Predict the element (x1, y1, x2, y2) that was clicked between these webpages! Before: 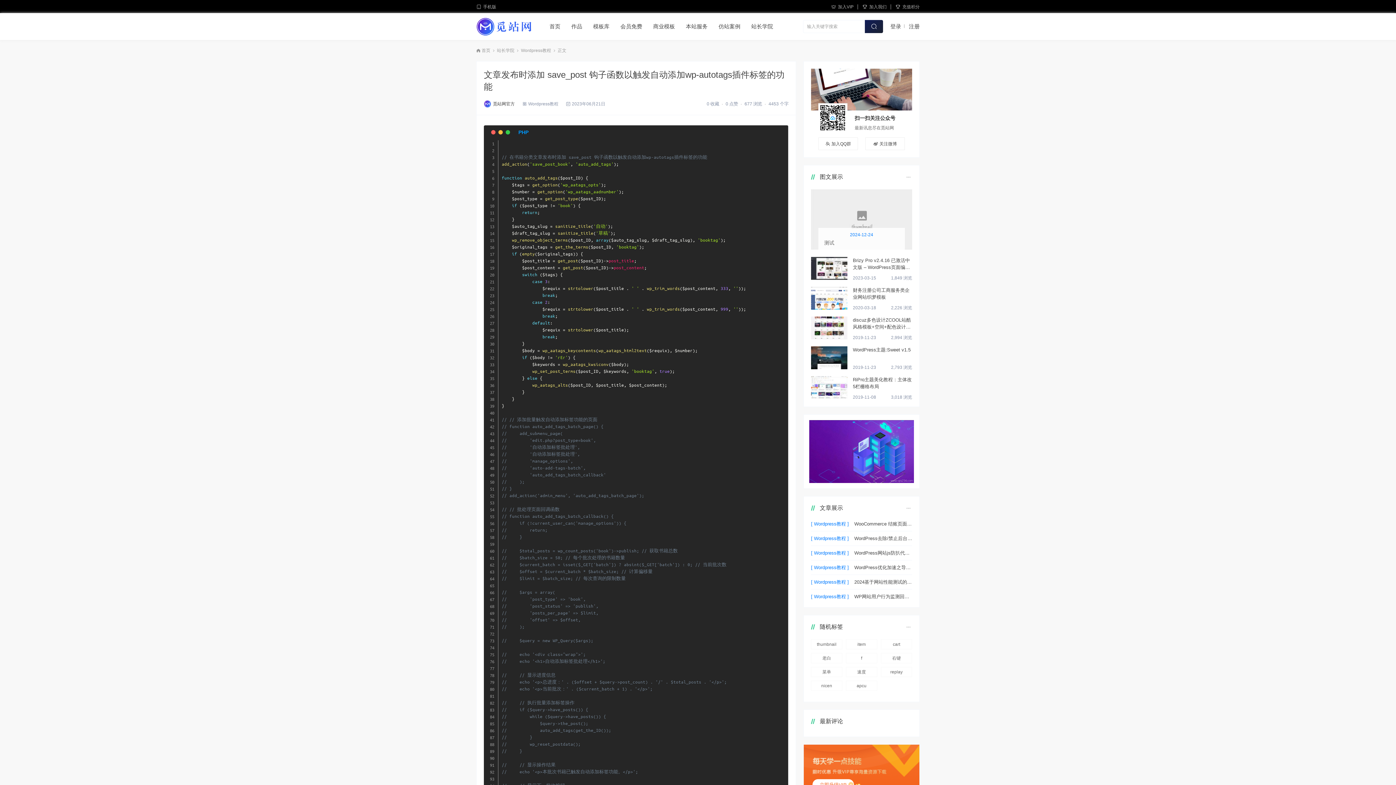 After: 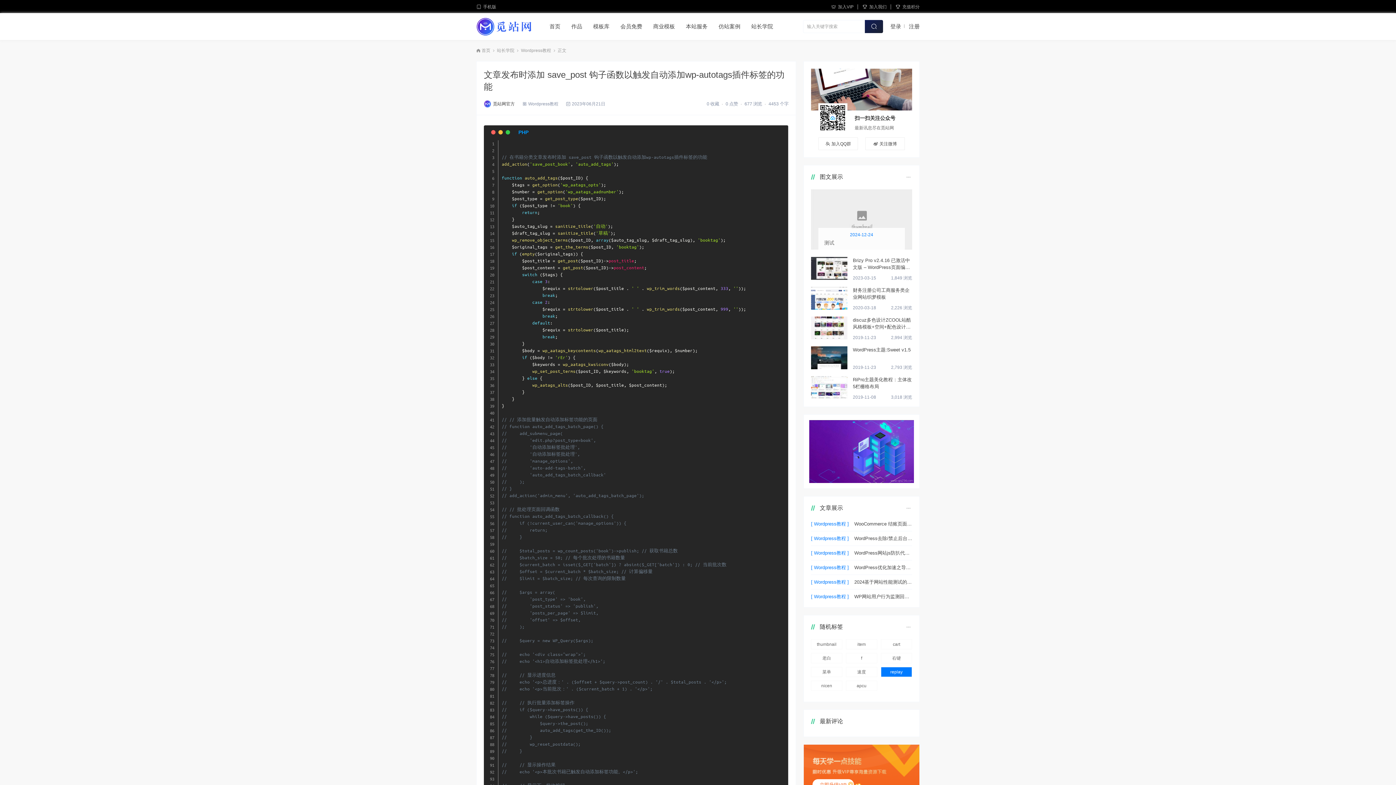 Action: bbox: (881, 667, 912, 677) label: replay